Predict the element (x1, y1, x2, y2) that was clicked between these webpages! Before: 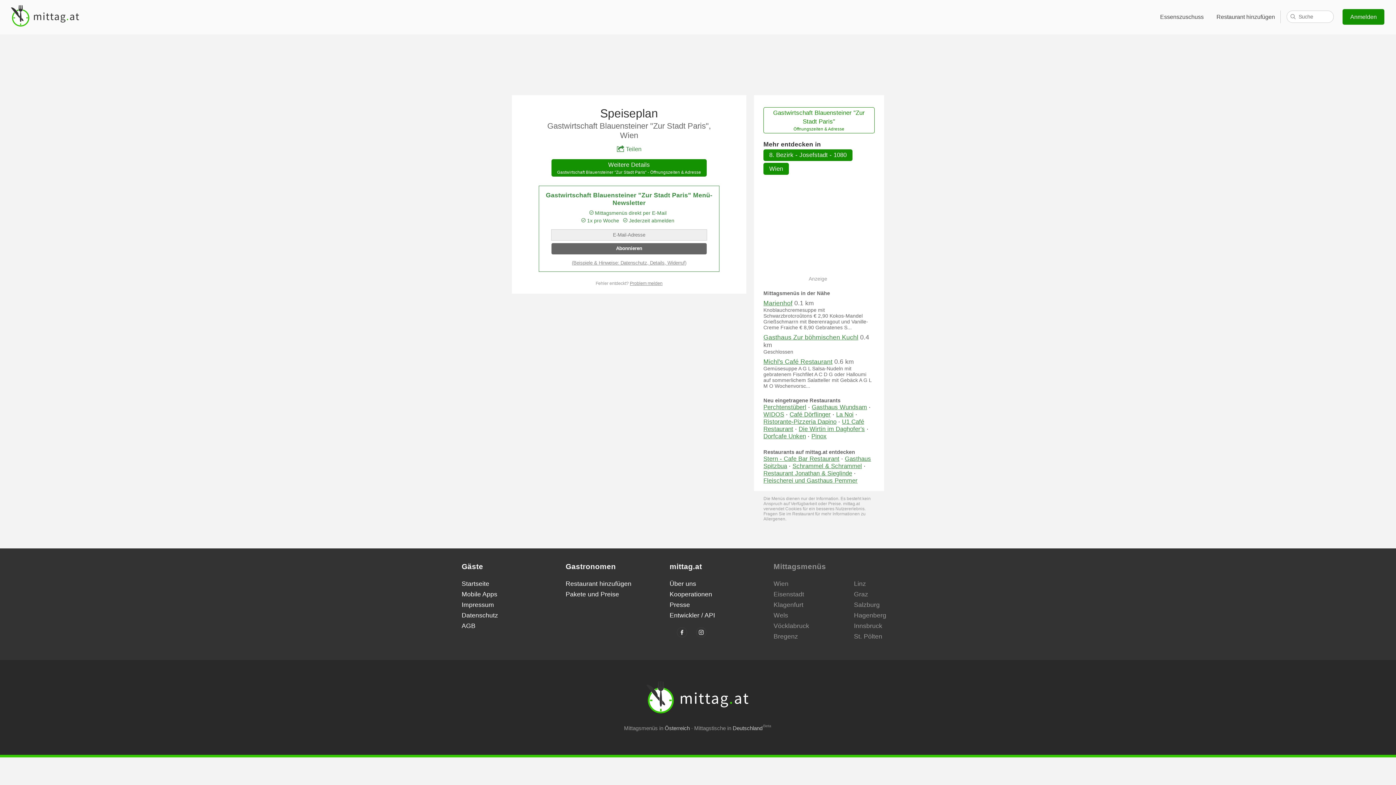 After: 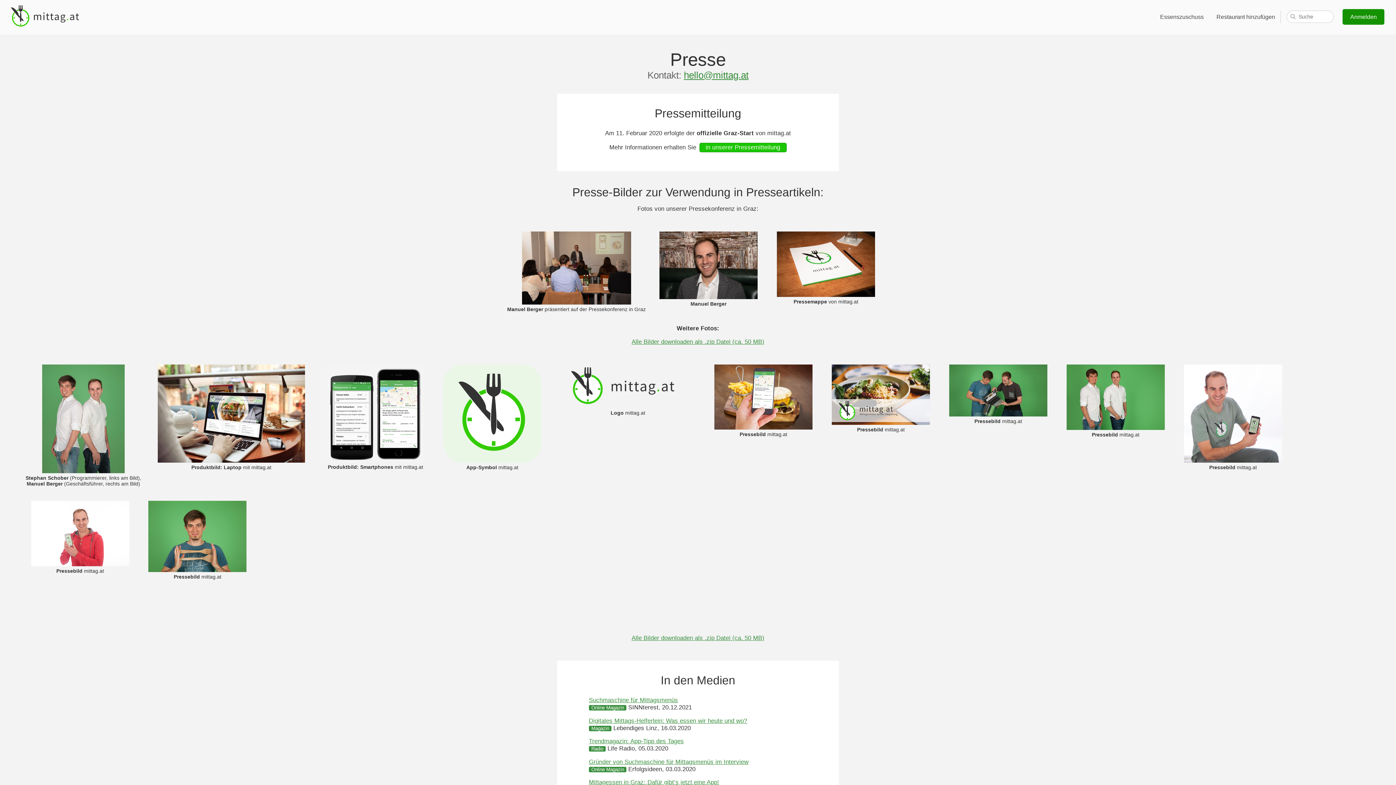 Action: label: Presse bbox: (669, 601, 690, 608)